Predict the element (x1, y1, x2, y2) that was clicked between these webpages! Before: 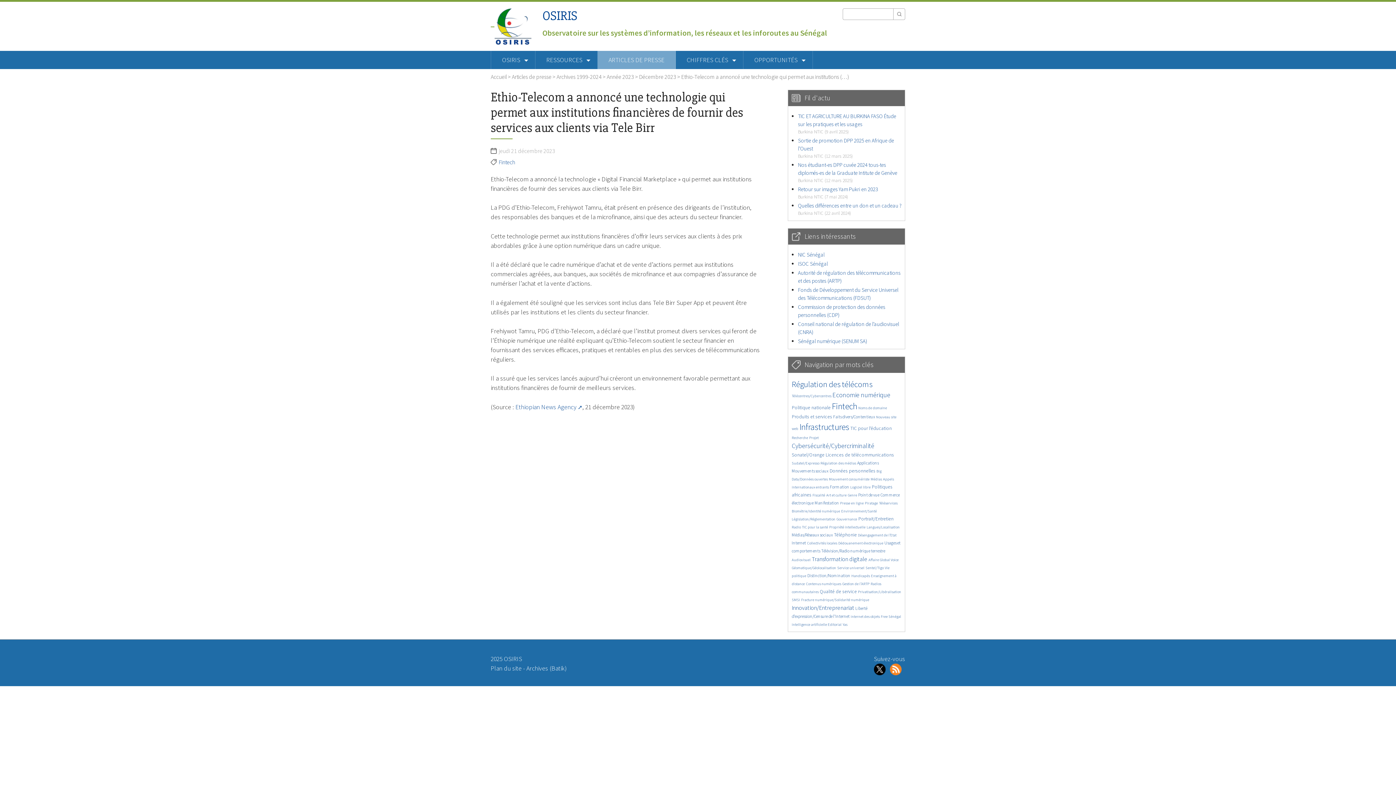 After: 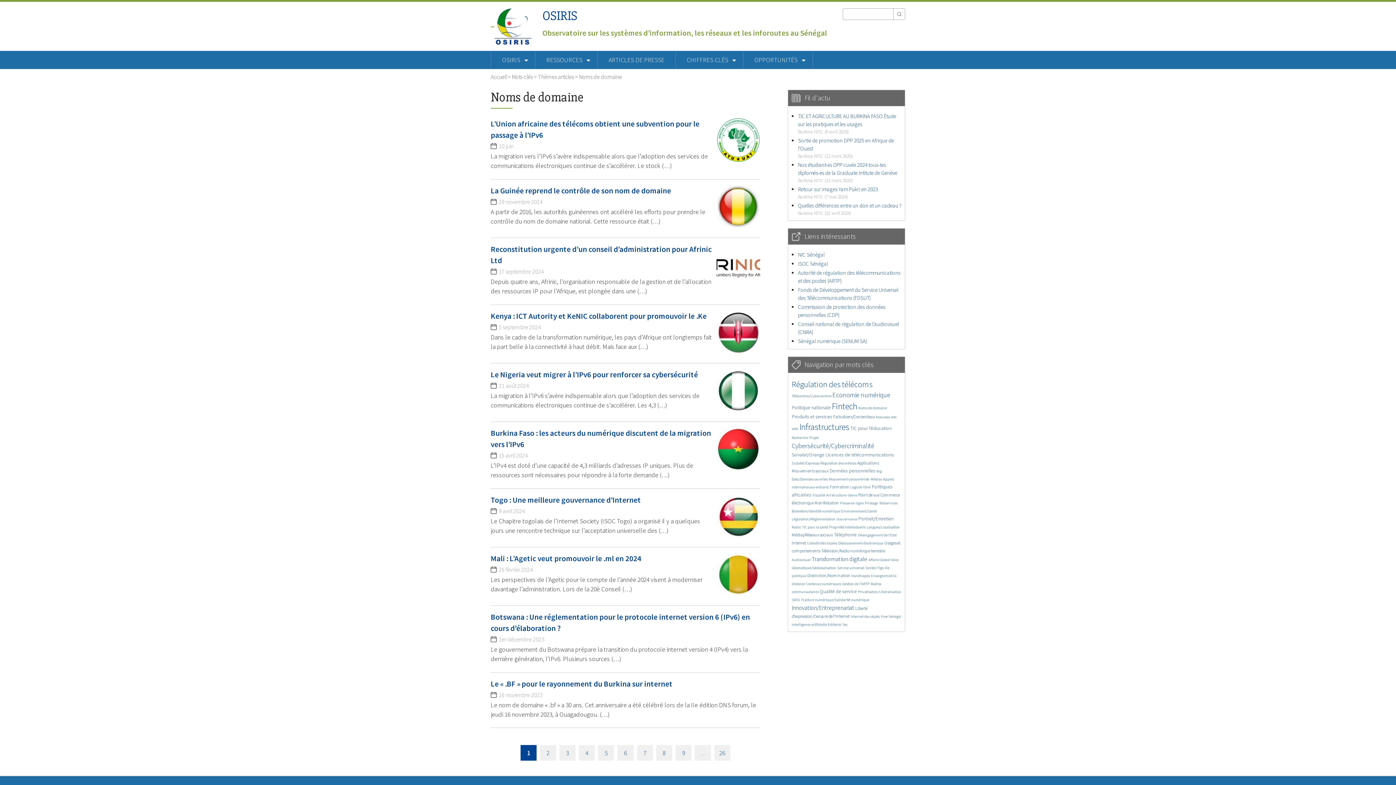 Action: label: Noms de domaine bbox: (858, 405, 887, 410)